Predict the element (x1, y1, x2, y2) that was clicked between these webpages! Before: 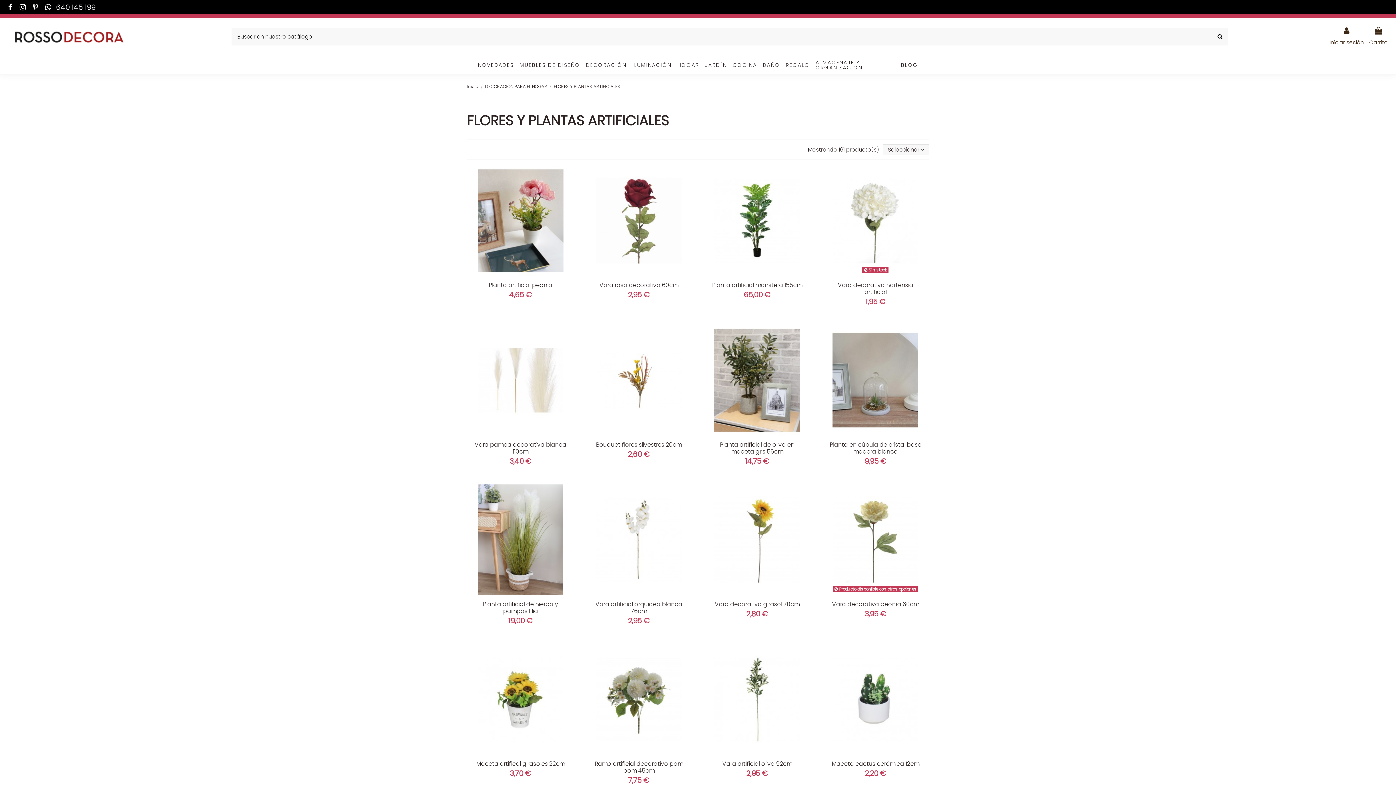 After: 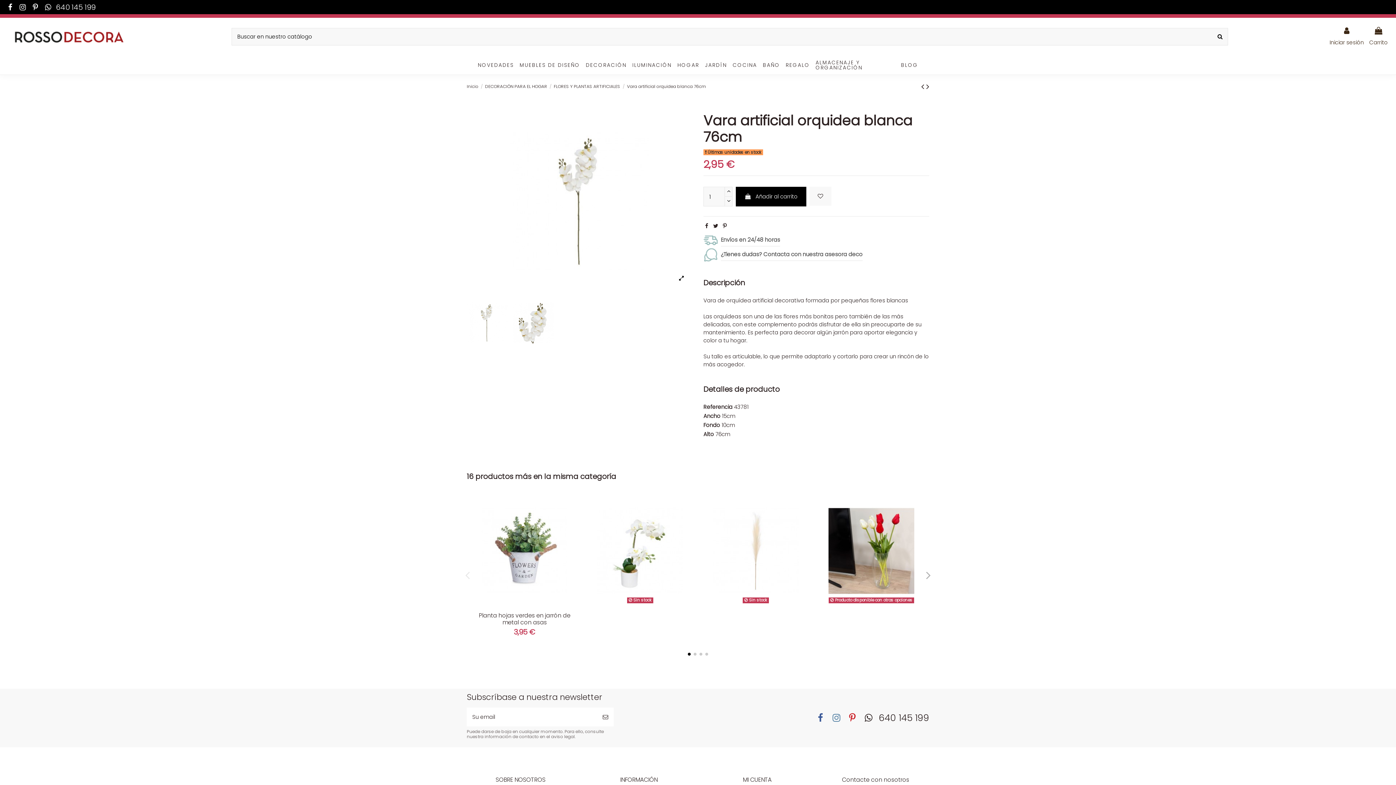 Action: bbox: (585, 484, 692, 595)